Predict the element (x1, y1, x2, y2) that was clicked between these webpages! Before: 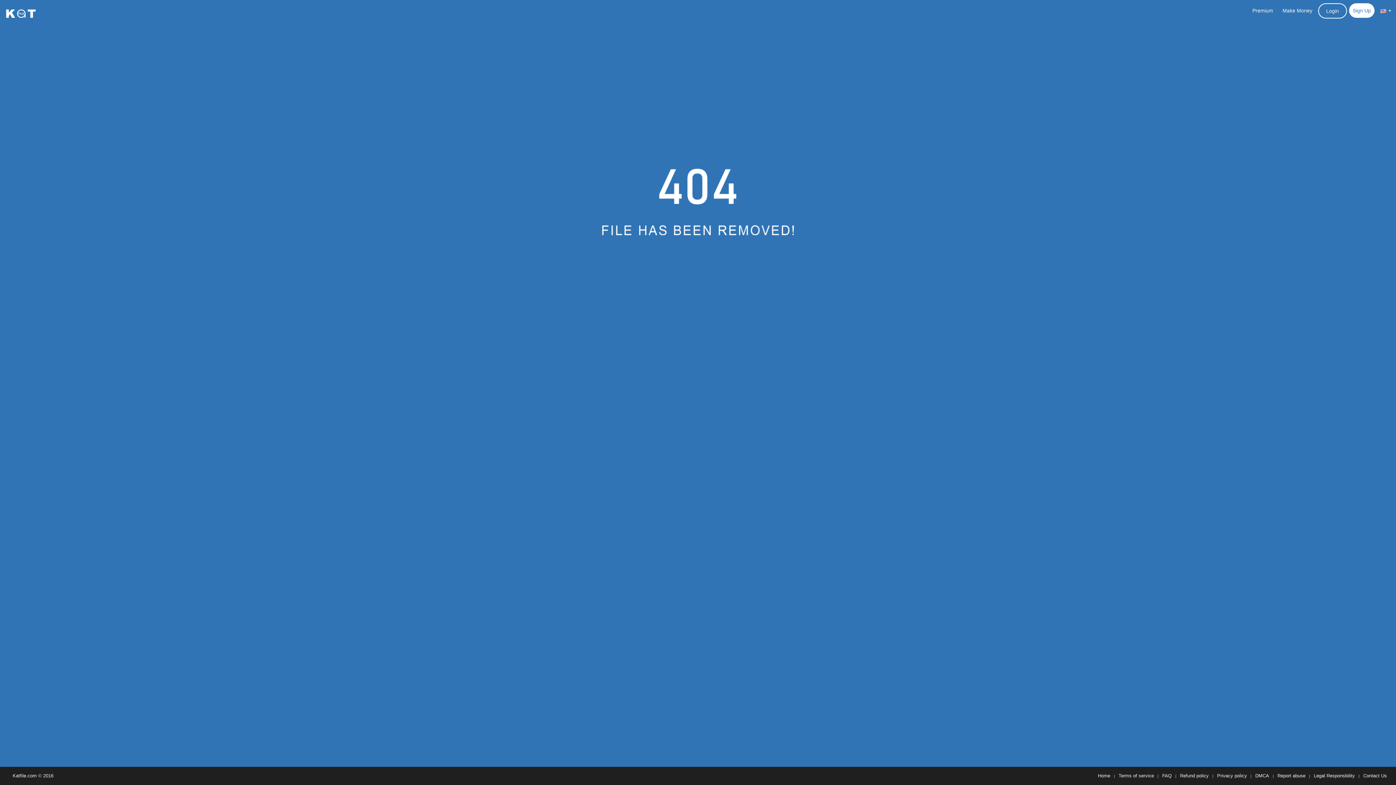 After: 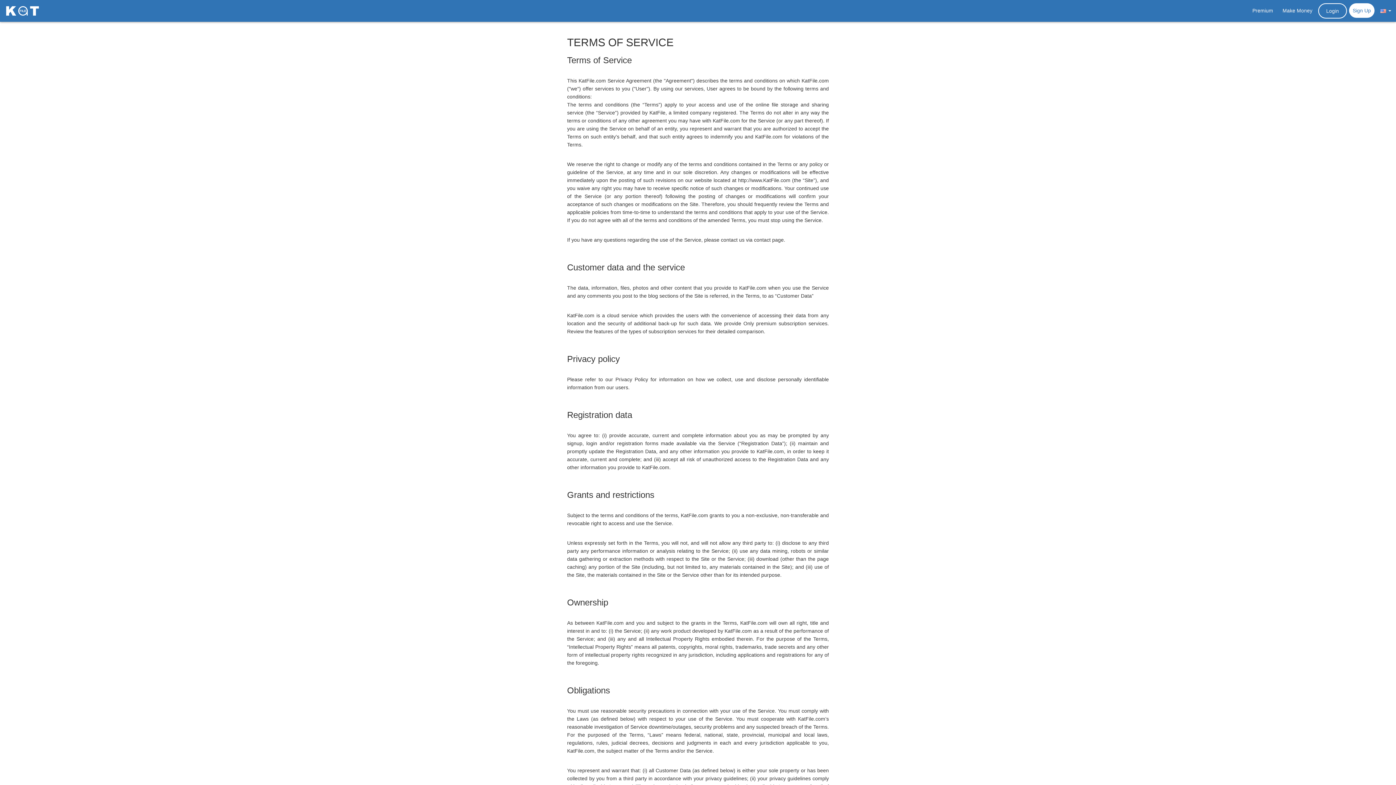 Action: bbox: (1118, 773, 1154, 778) label: Terms of service